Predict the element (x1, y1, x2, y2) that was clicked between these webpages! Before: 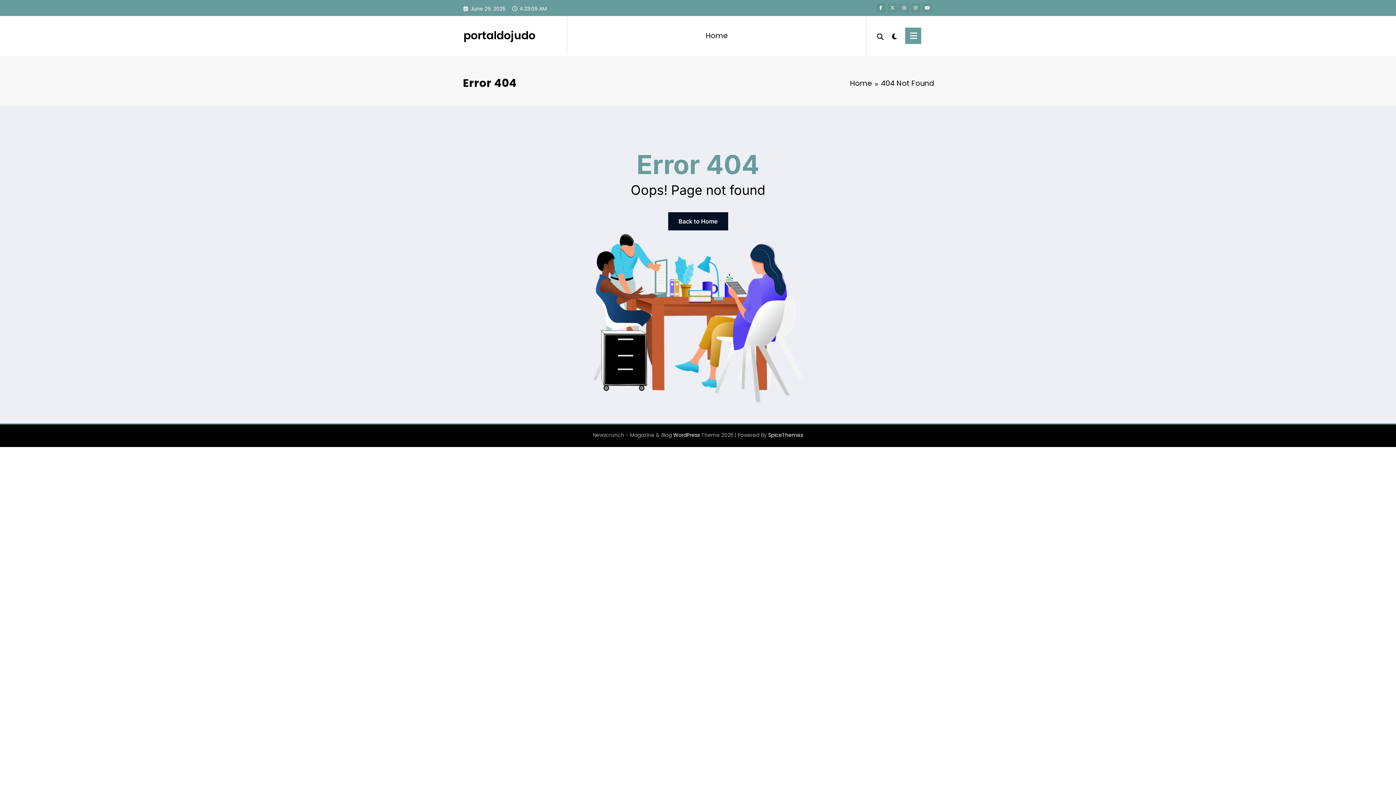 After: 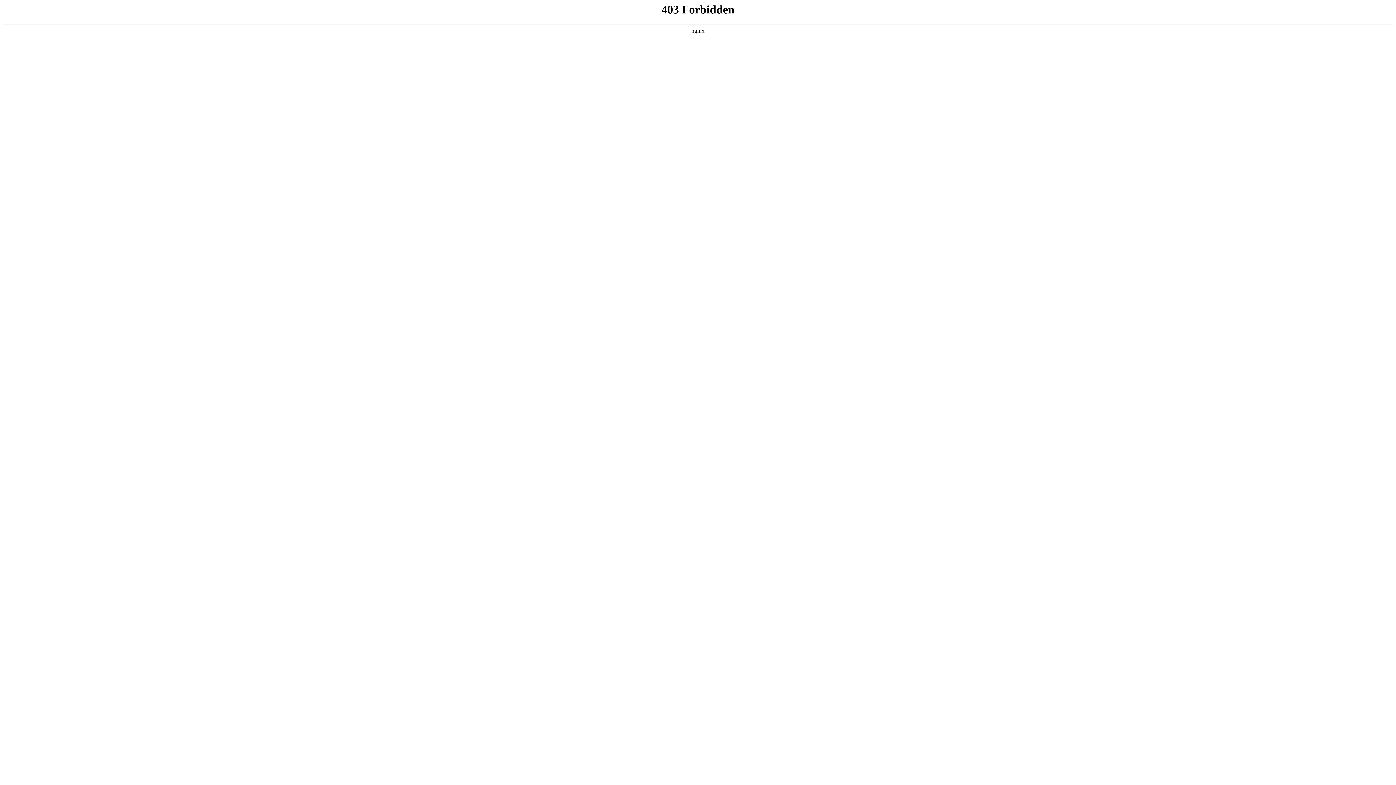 Action: bbox: (673, 431, 700, 438) label: WordPress